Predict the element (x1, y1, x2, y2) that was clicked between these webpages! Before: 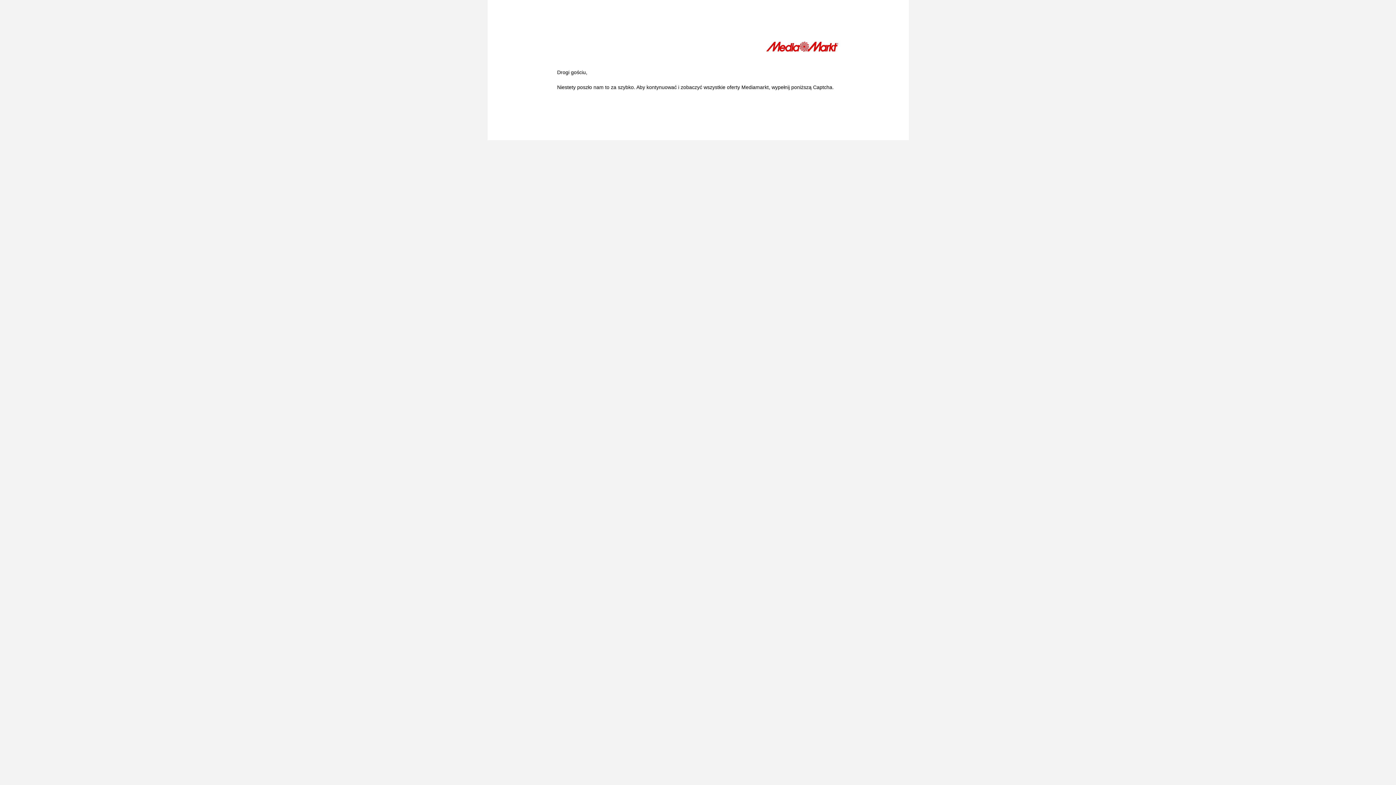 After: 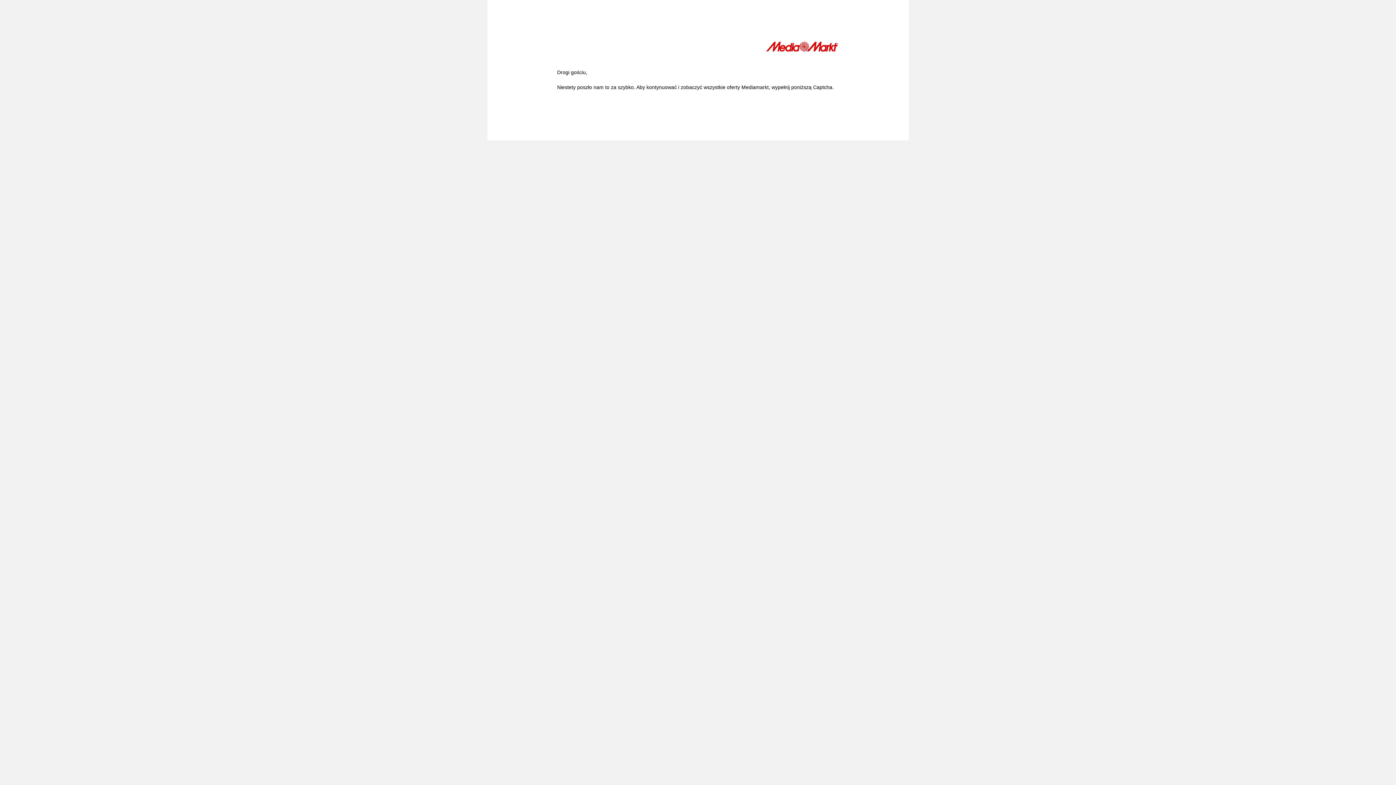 Action: bbox: (766, 41, 839, 54)